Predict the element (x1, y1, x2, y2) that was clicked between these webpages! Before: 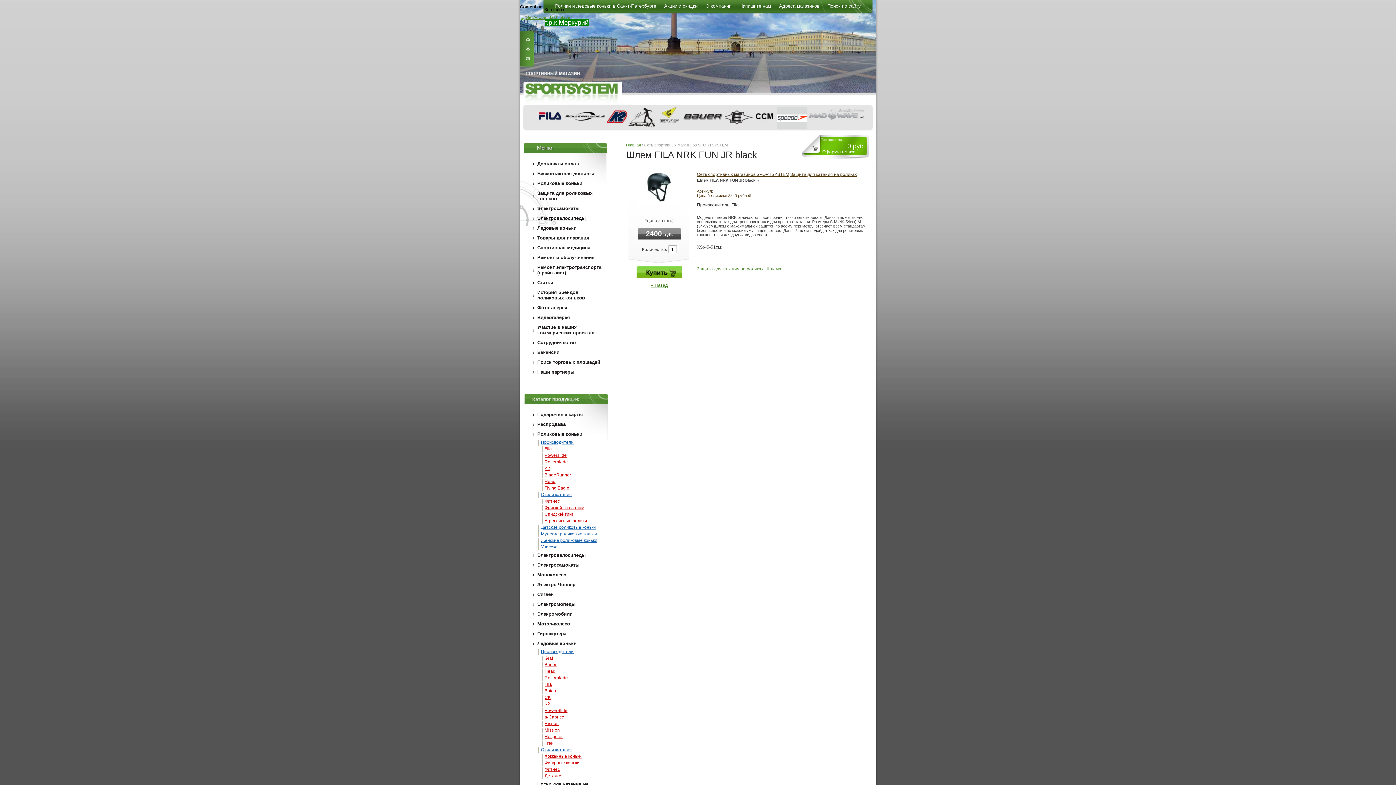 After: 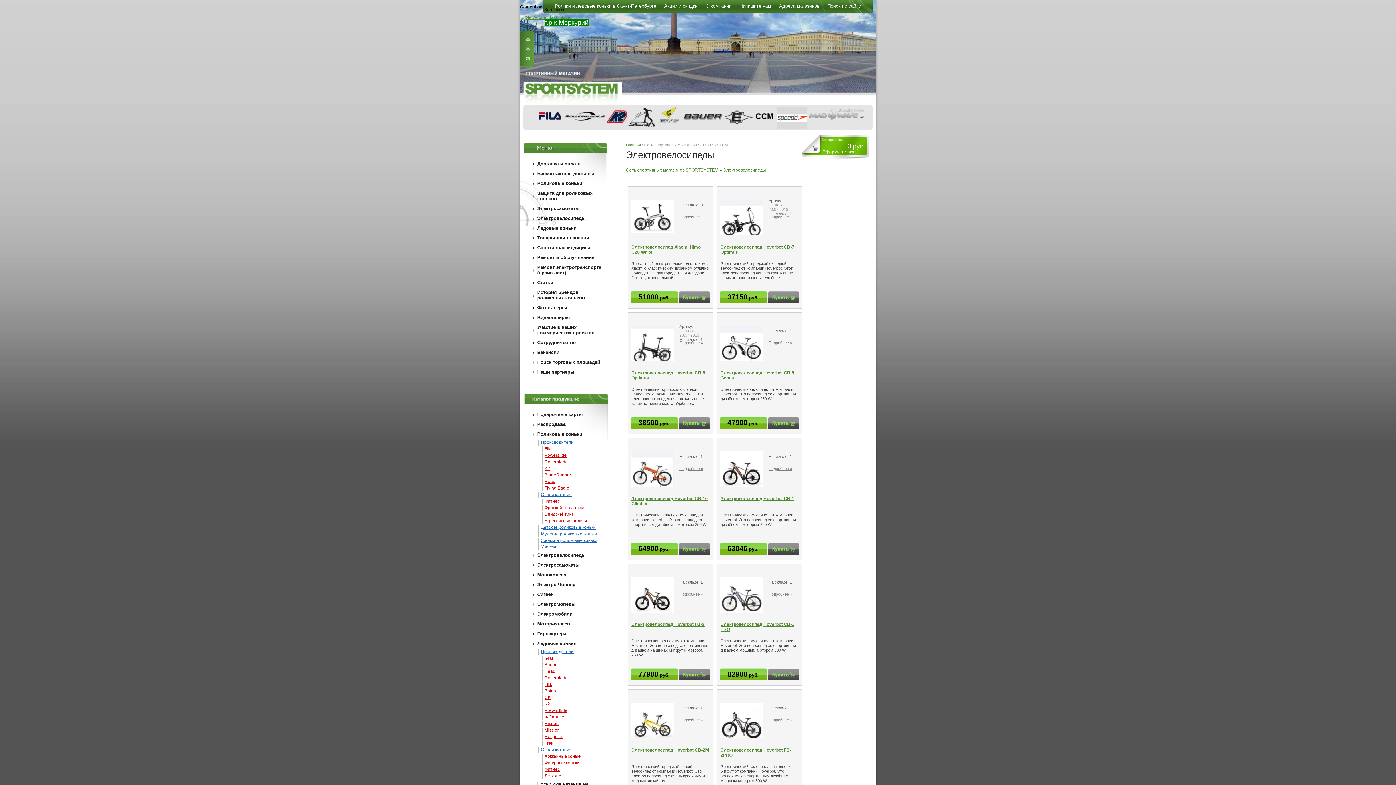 Action: bbox: (524, 551, 607, 560) label: Электровелосипеды